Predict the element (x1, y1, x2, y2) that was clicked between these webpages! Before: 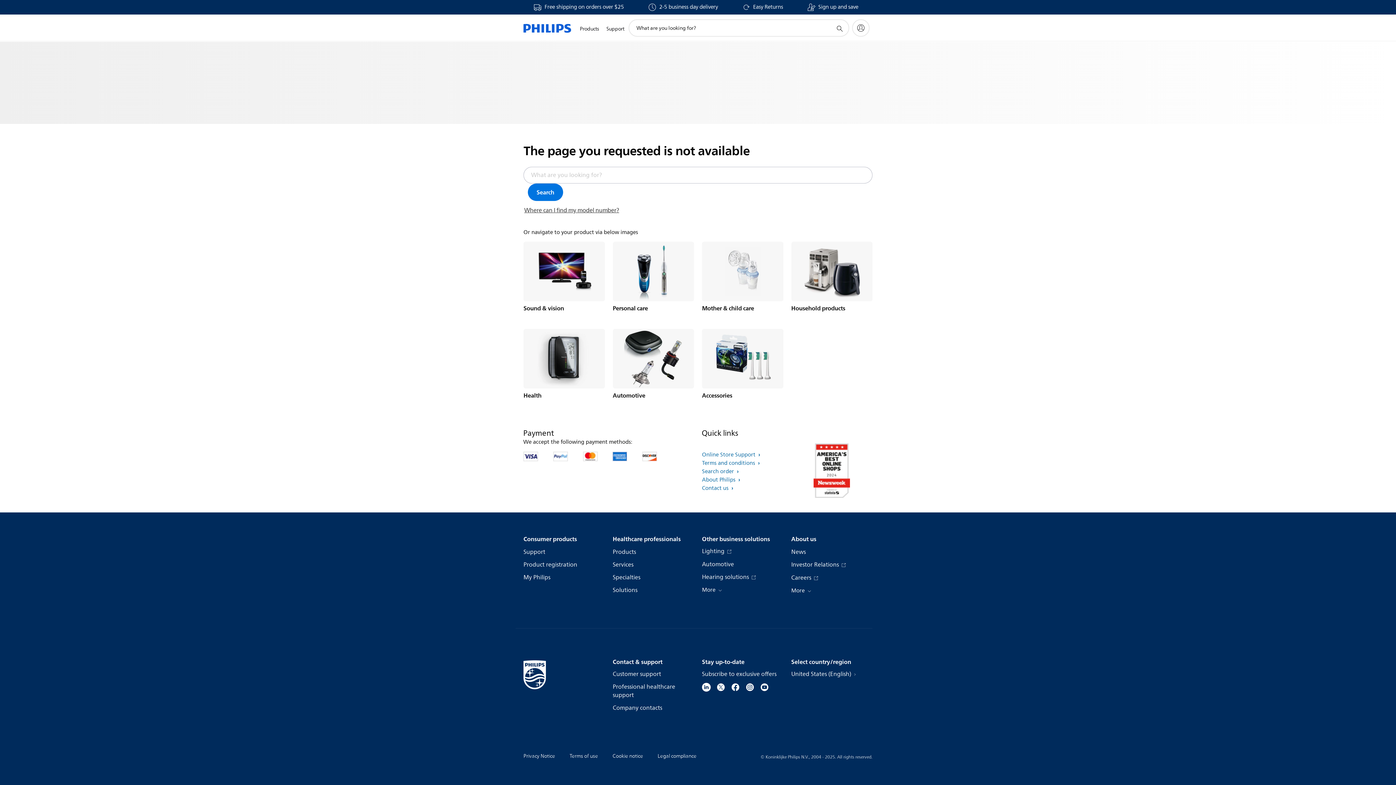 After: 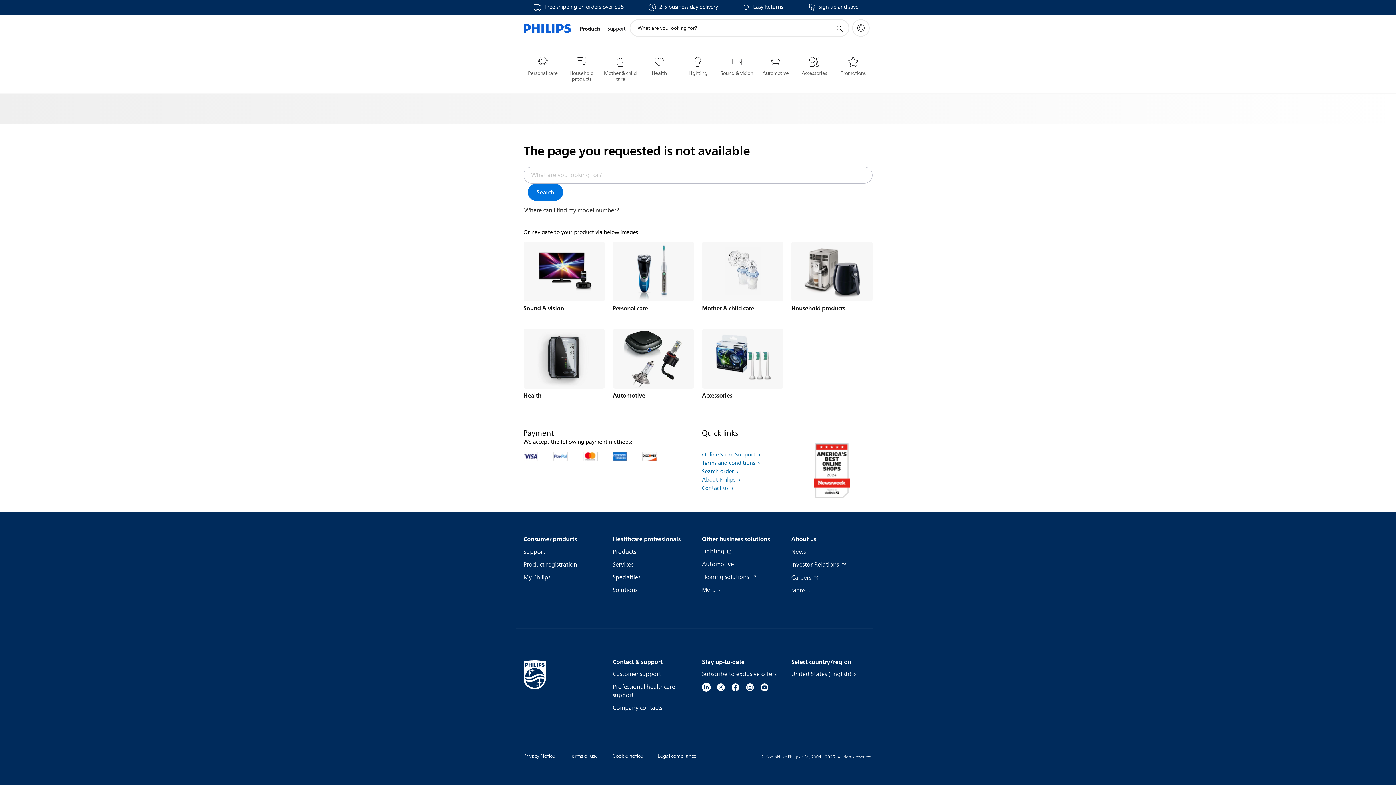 Action: bbox: (576, 16, 602, 41) label: Products